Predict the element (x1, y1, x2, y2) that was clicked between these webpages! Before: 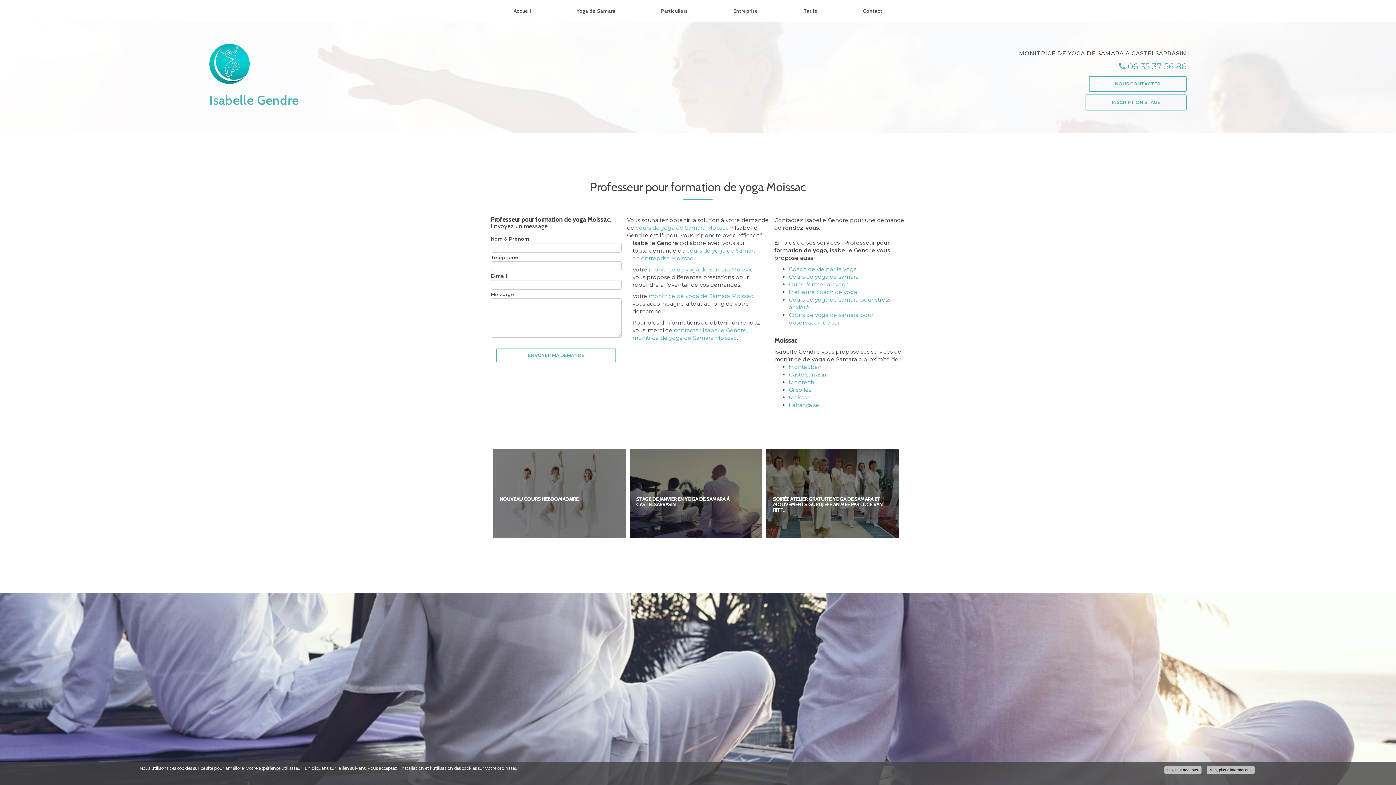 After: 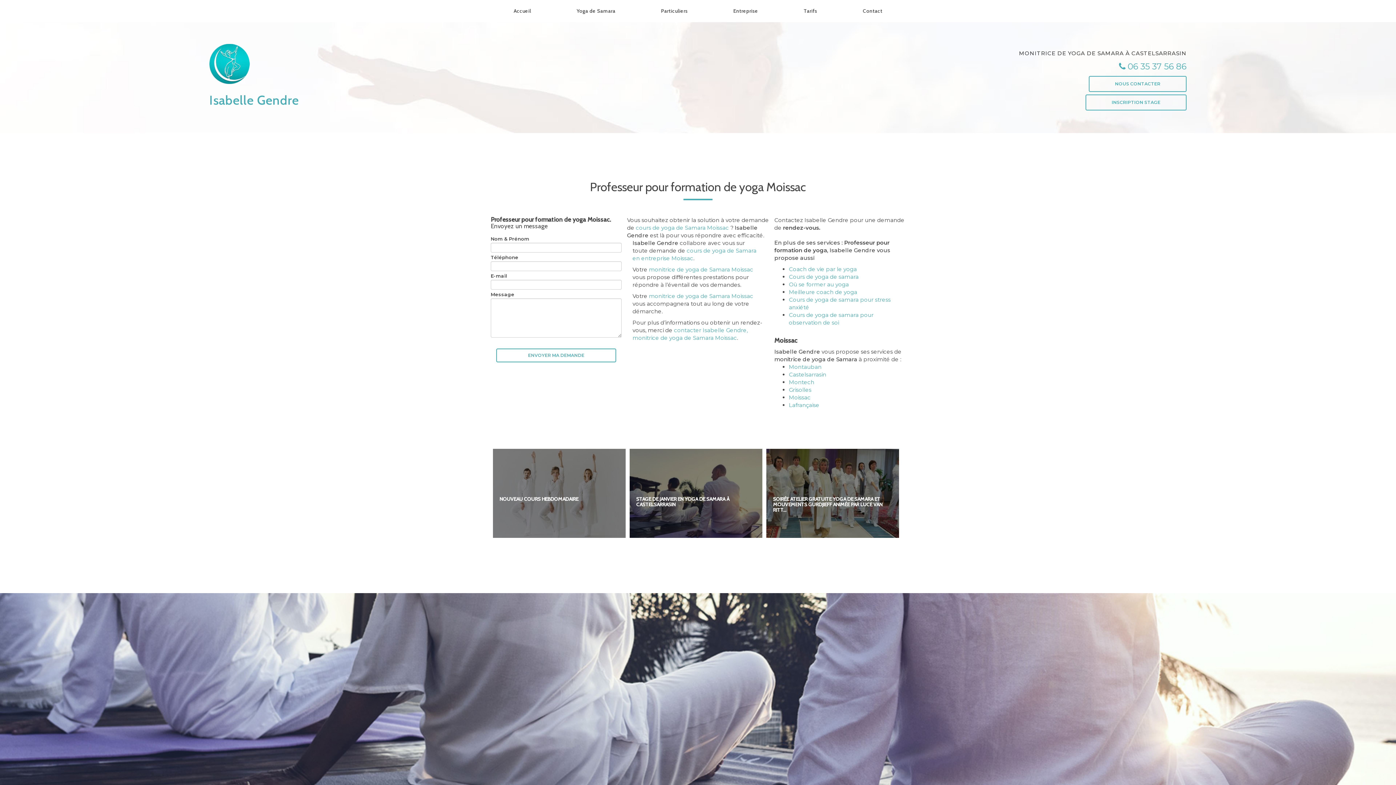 Action: label: OK, tout accepter bbox: (1164, 766, 1201, 774)